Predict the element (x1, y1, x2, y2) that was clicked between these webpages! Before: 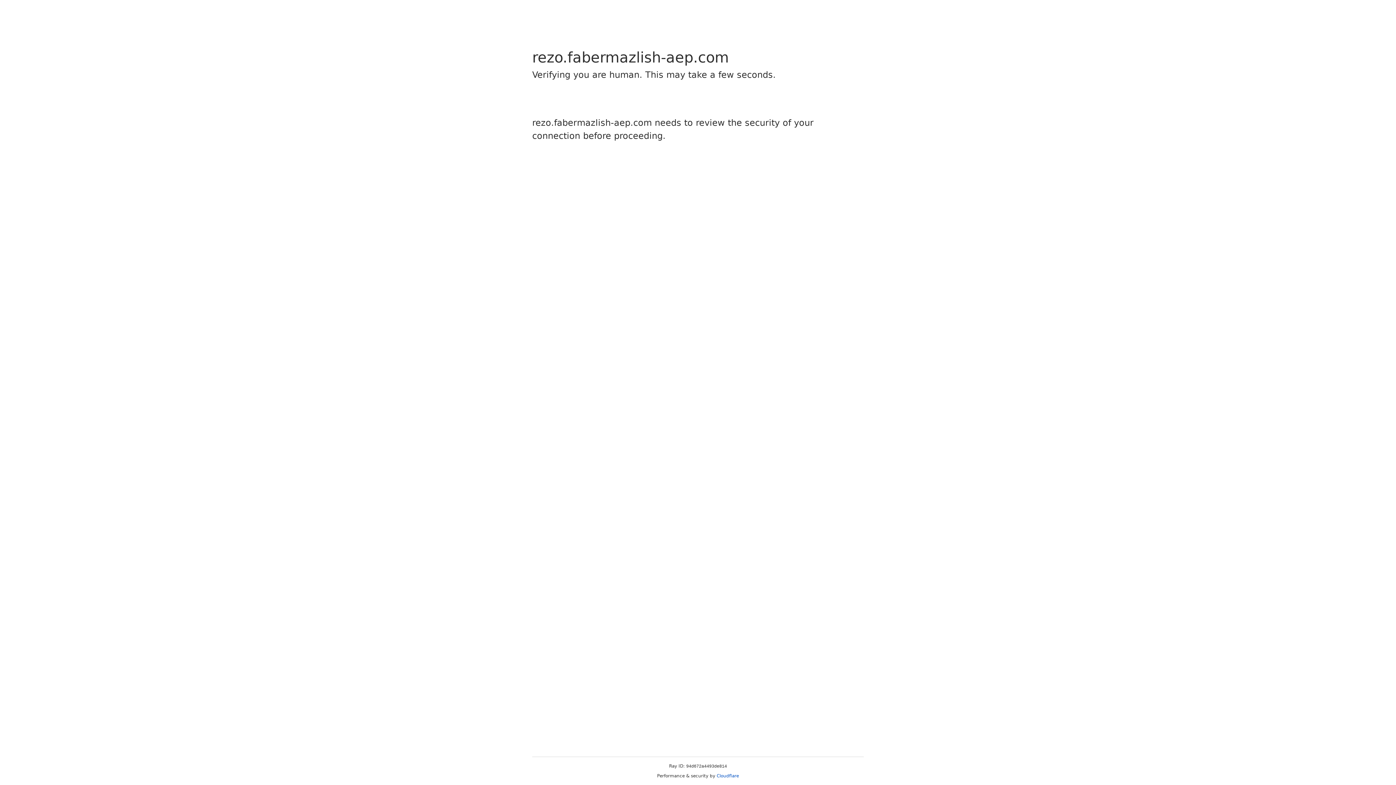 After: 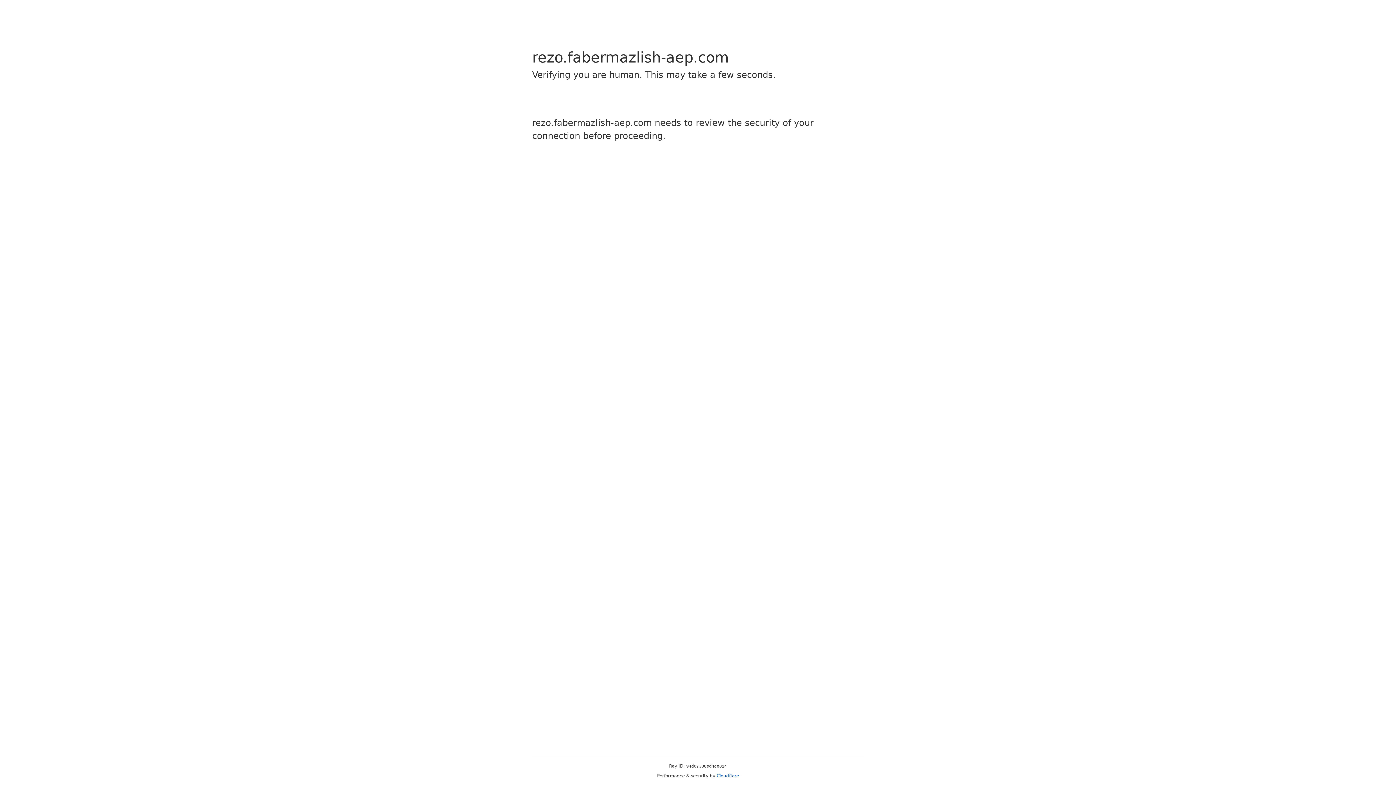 Action: label: Cloudflare bbox: (716, 773, 739, 778)